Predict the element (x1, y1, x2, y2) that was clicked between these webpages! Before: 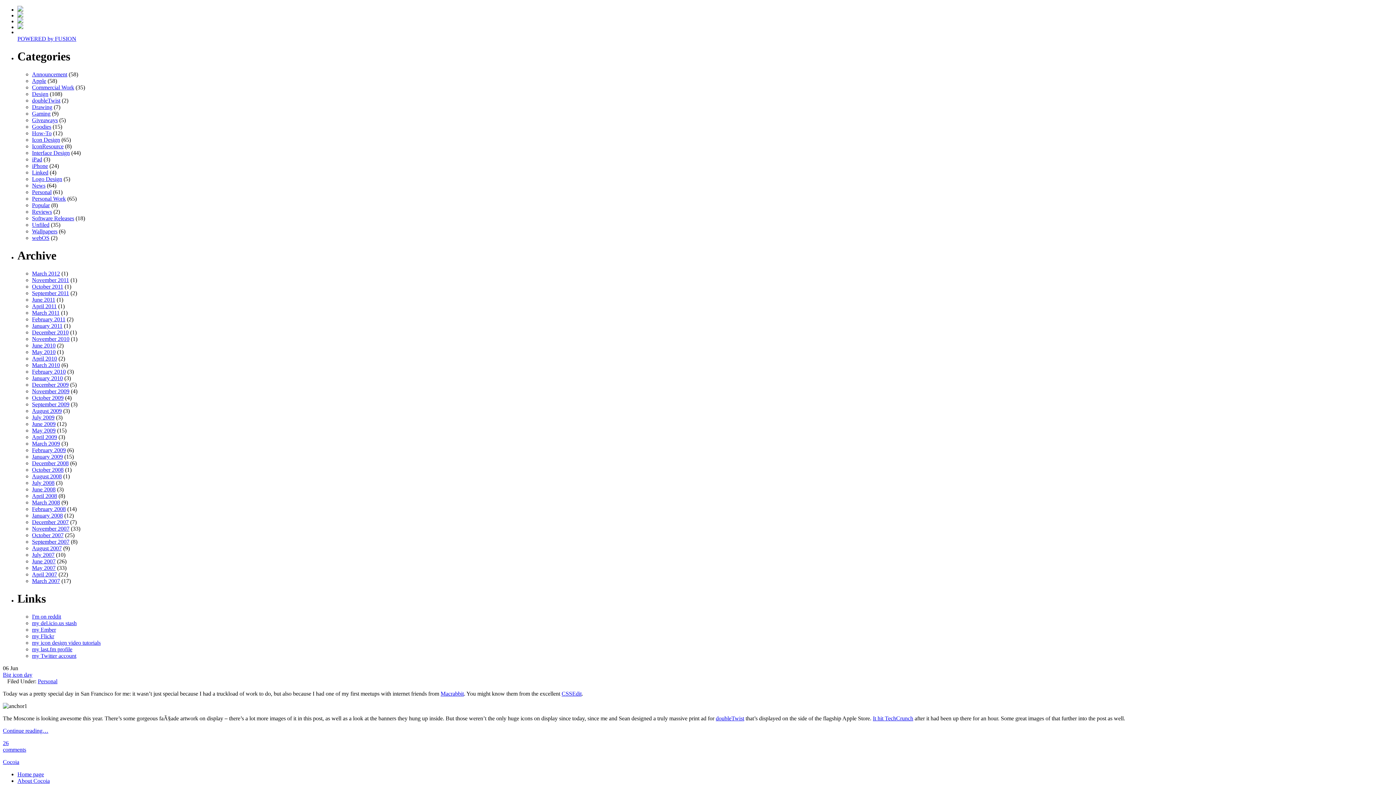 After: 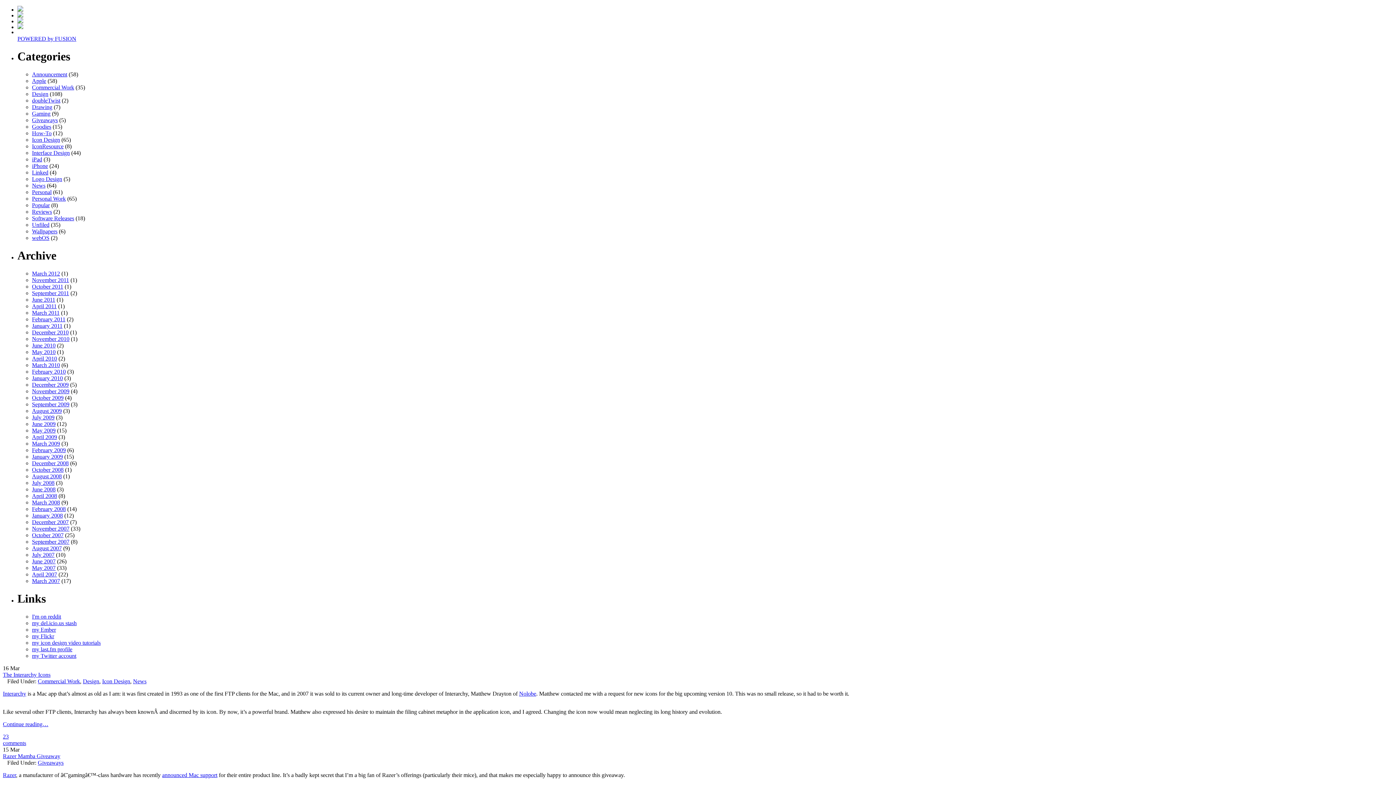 Action: bbox: (32, 362, 60, 368) label: March 2010